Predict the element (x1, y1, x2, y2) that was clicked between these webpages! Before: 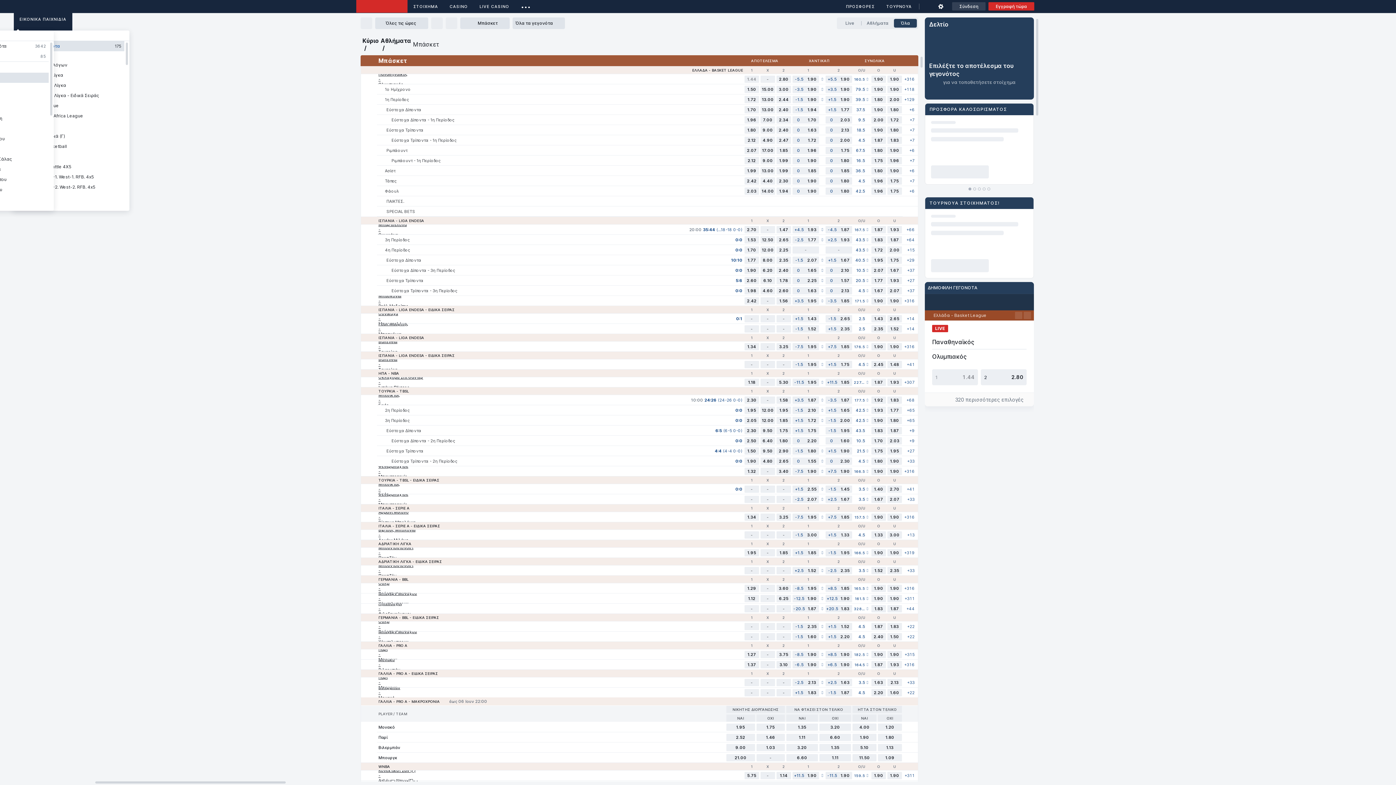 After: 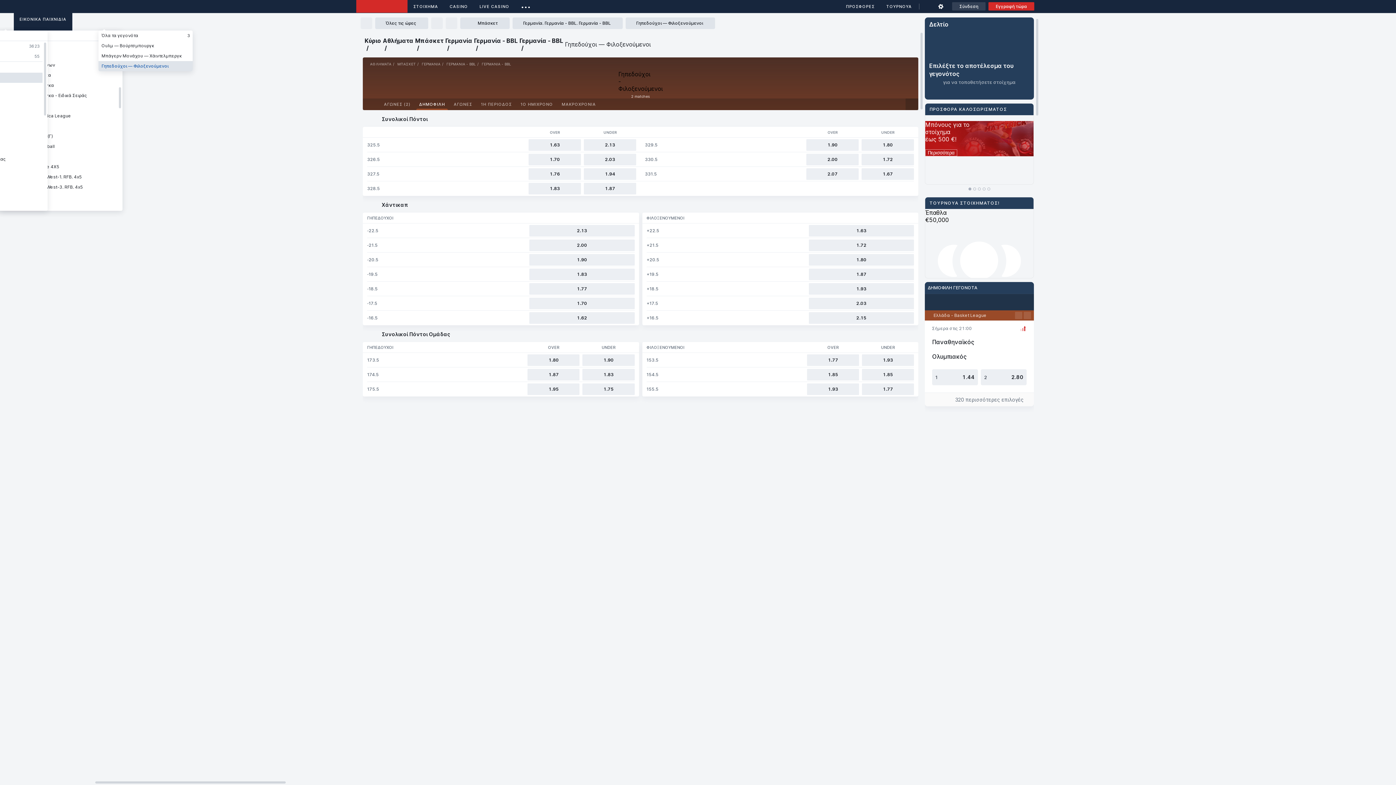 Action: bbox: (378, 601, 741, 616) label: Γηπεδούχοι
-
Φιλοξενούμενοι